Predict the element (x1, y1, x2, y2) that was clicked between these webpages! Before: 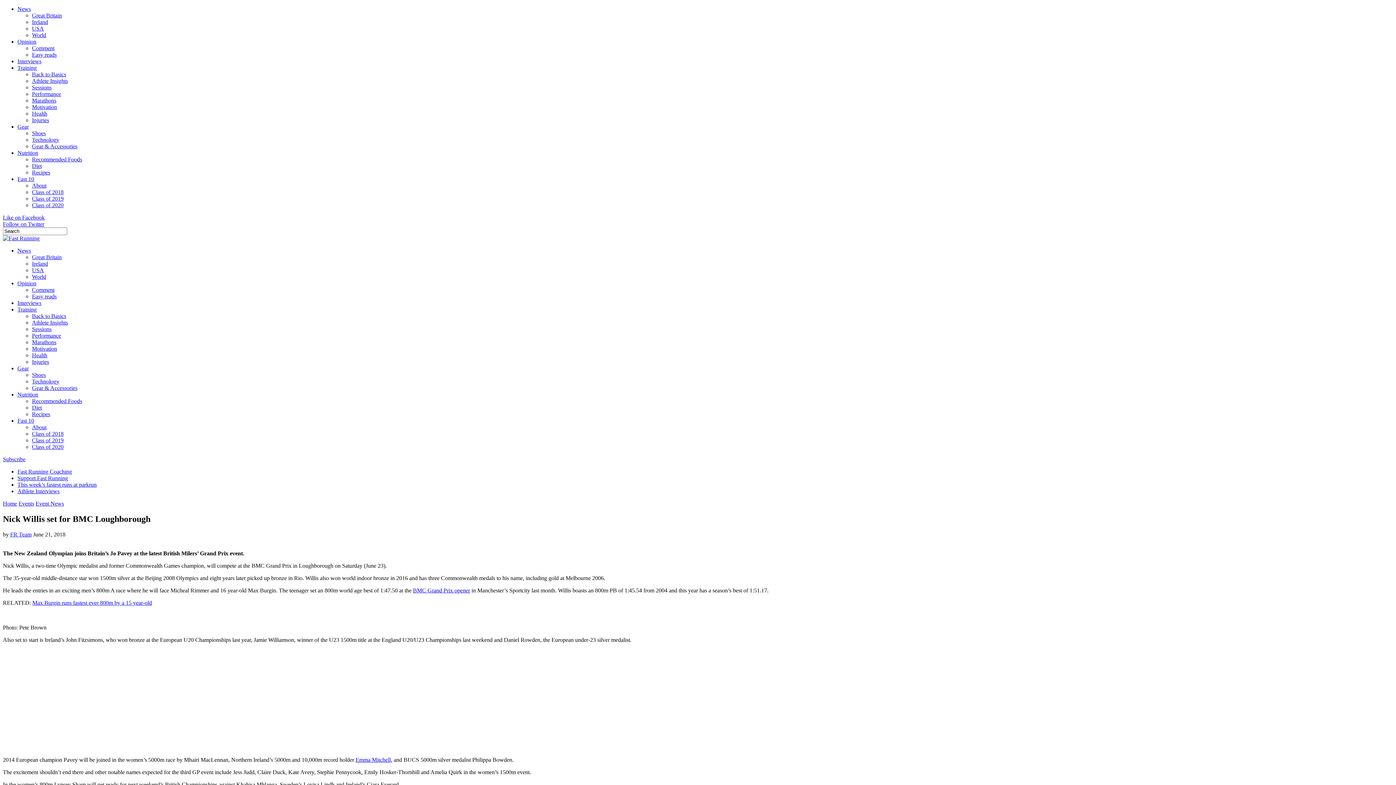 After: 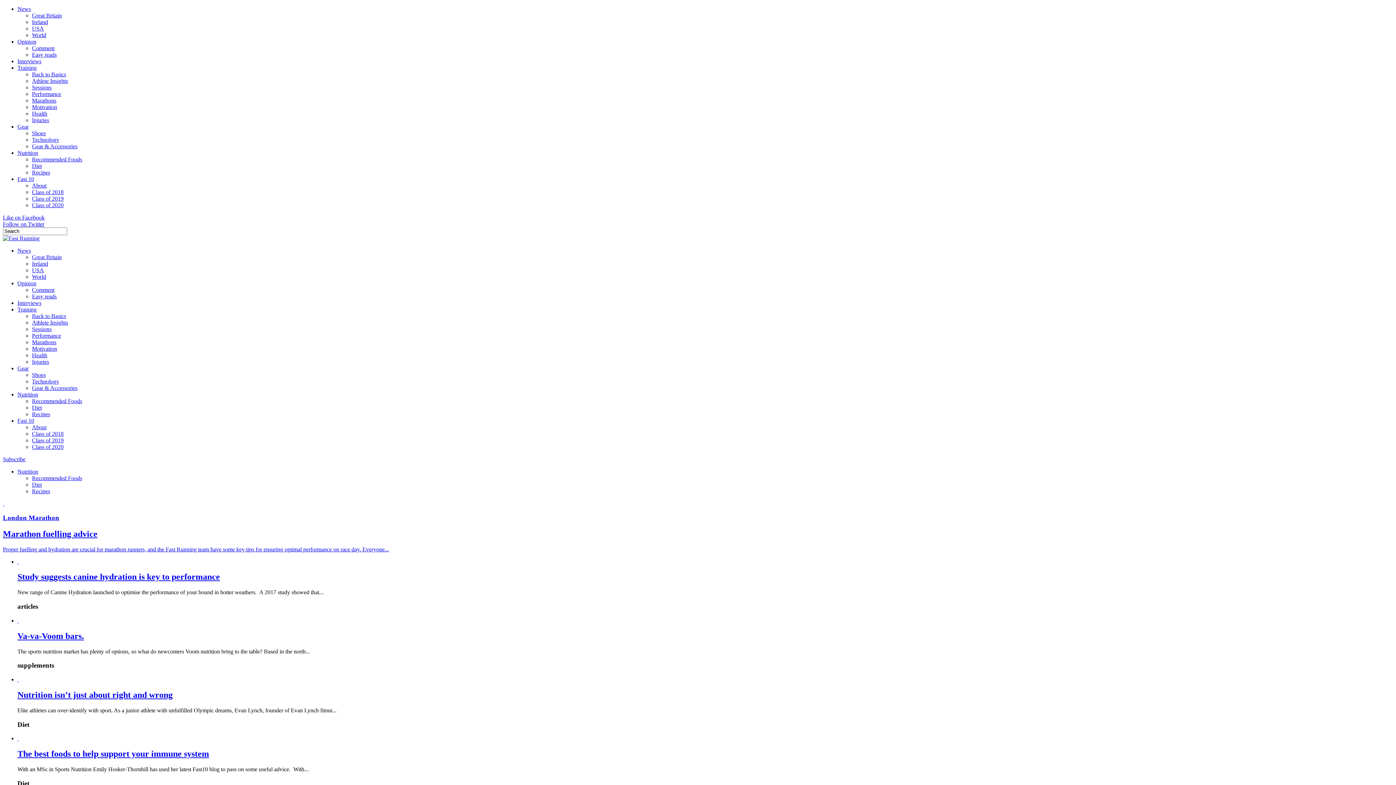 Action: label: Nutrition bbox: (17, 149, 38, 156)